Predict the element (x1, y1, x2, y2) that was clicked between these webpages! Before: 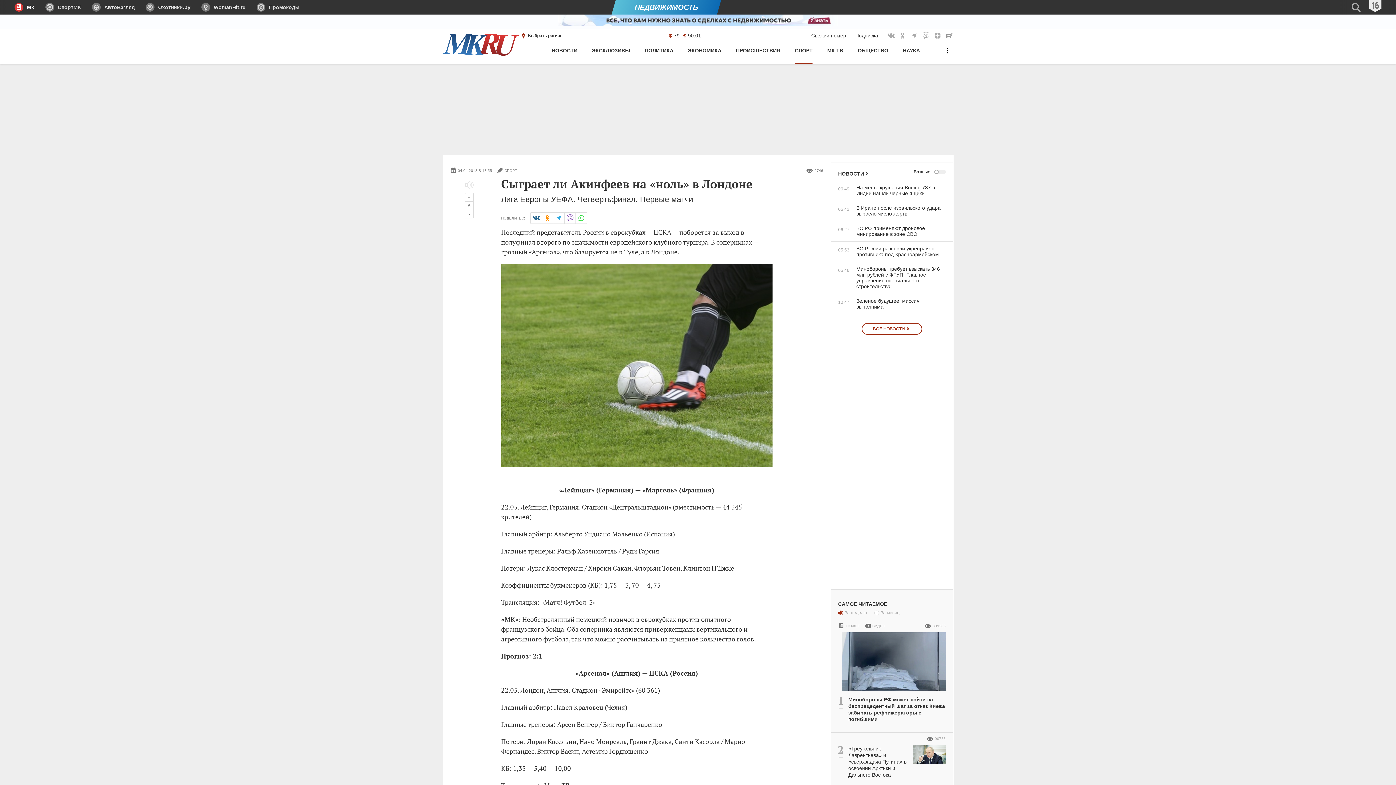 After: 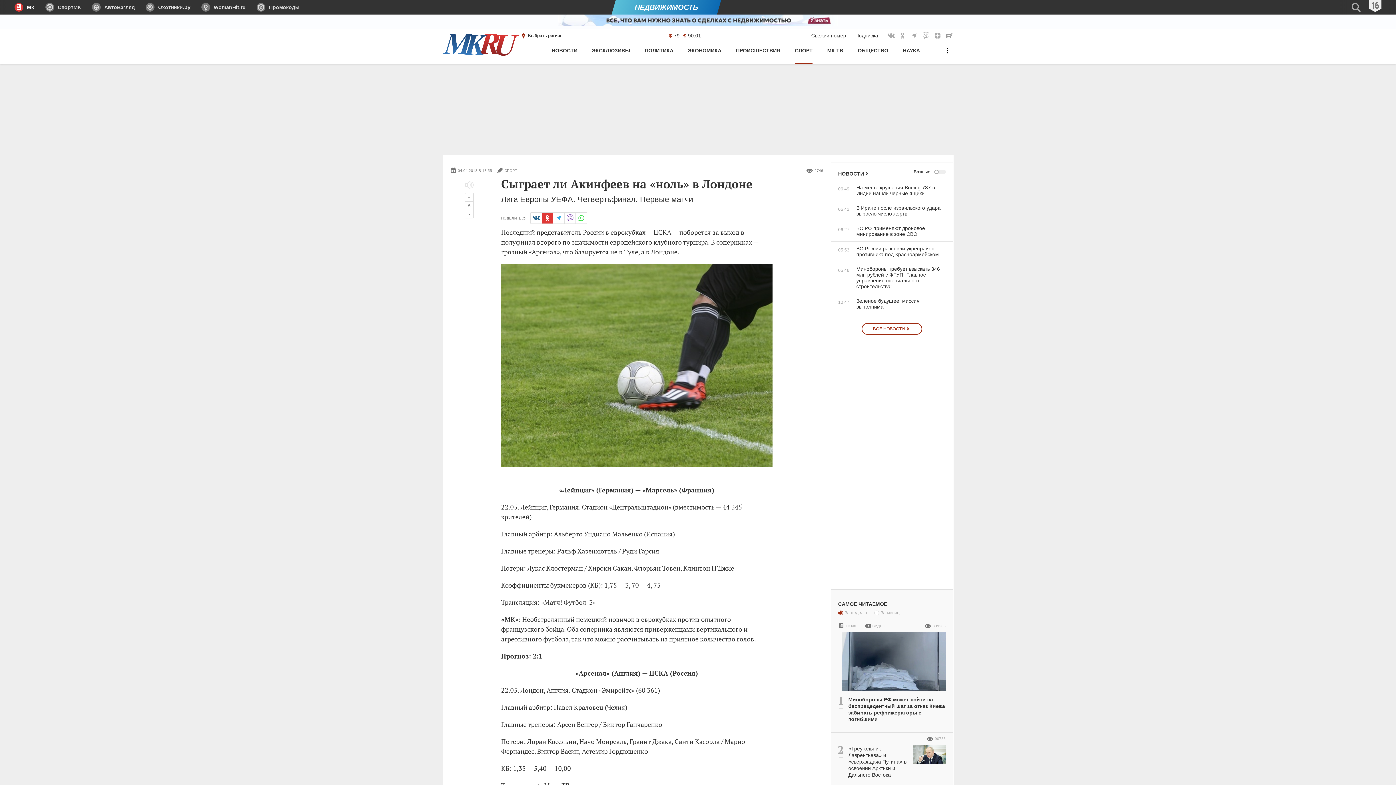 Action: label: в Одноклассниках bbox: (541, 212, 553, 224)